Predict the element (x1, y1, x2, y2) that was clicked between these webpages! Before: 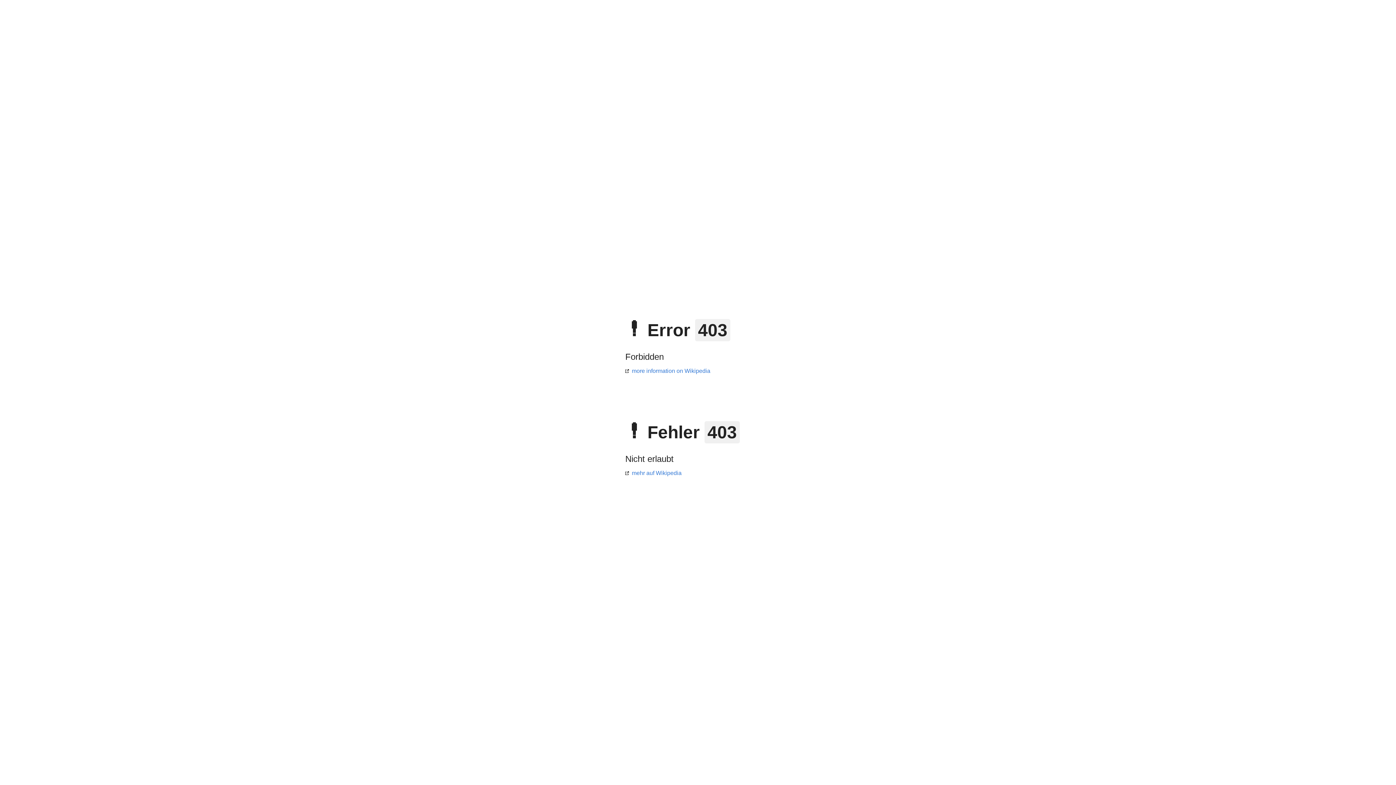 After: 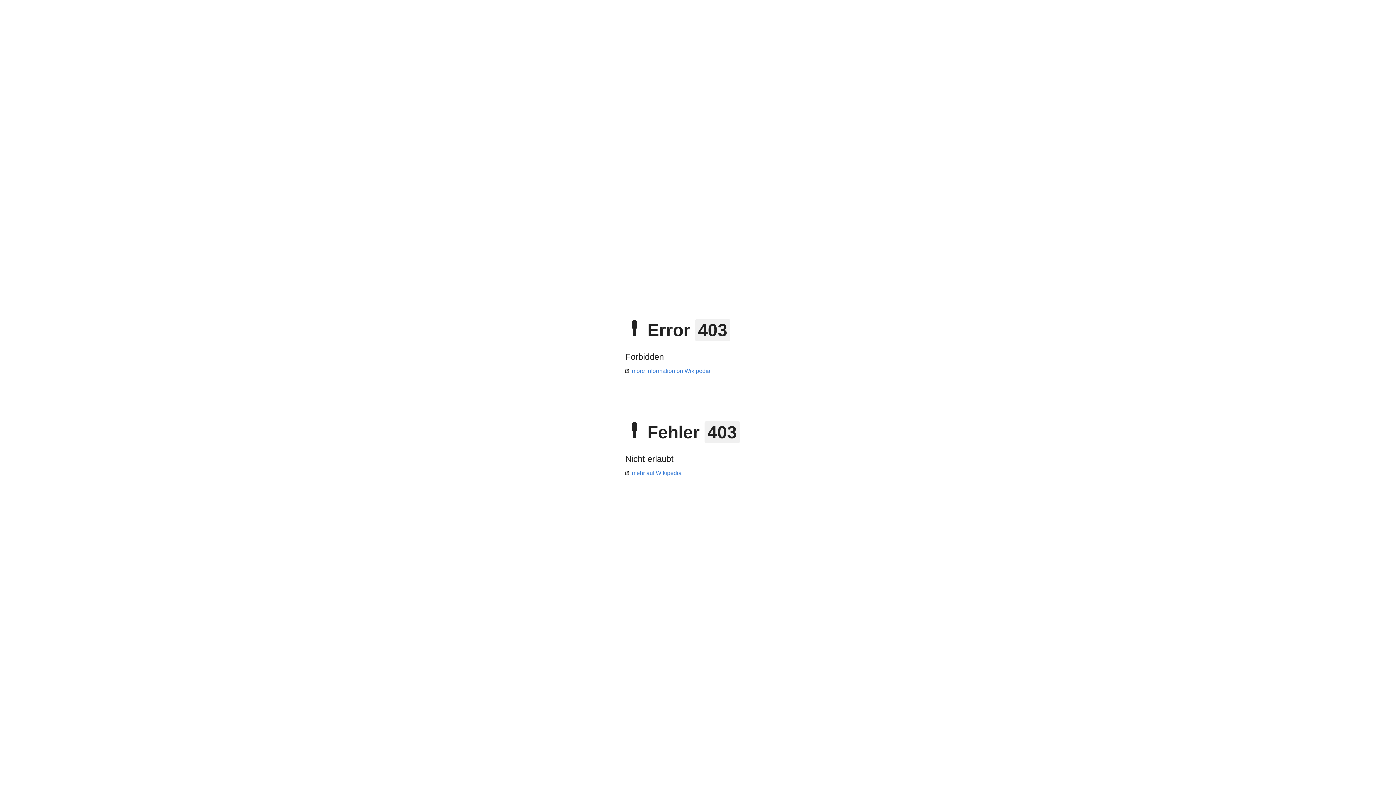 Action: label: mehr auf Wikipedia bbox: (625, 470, 681, 476)